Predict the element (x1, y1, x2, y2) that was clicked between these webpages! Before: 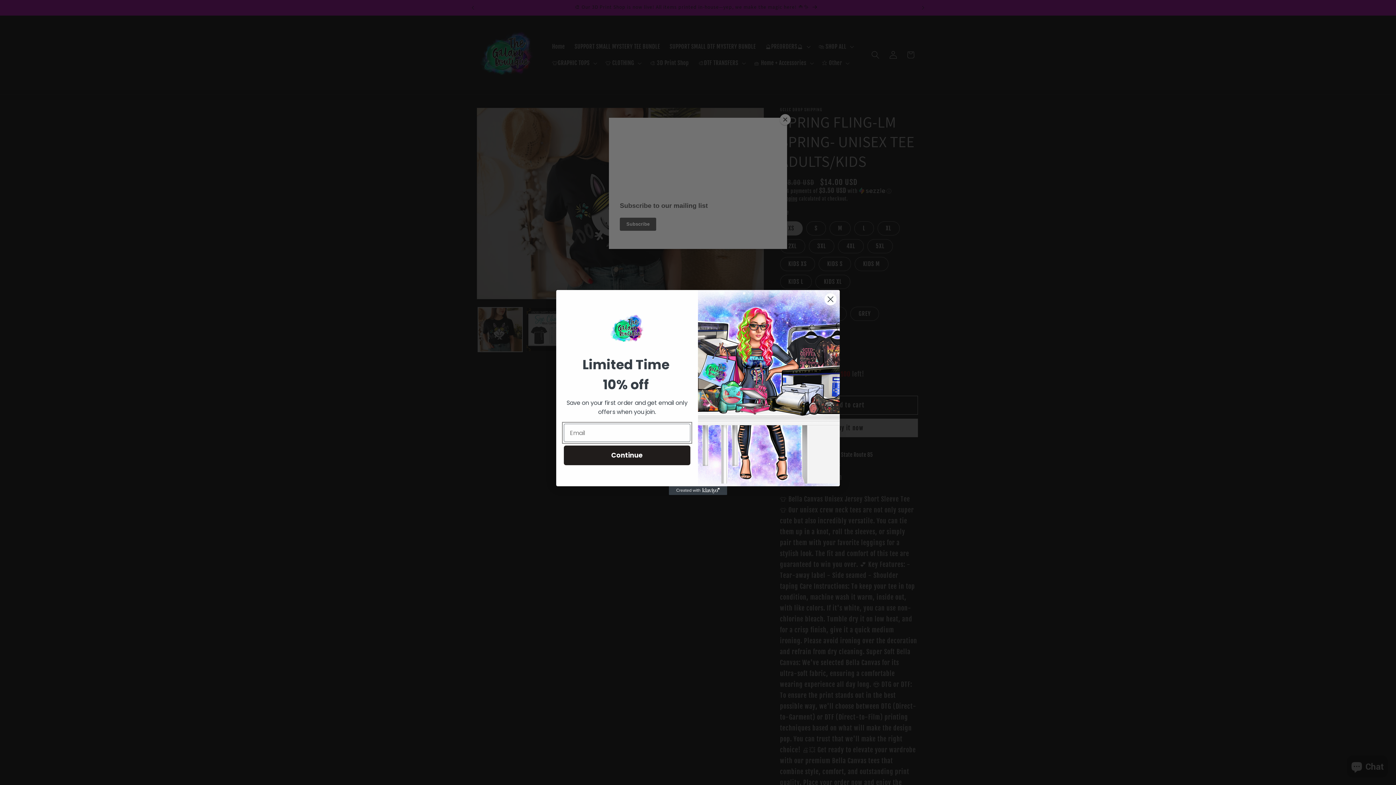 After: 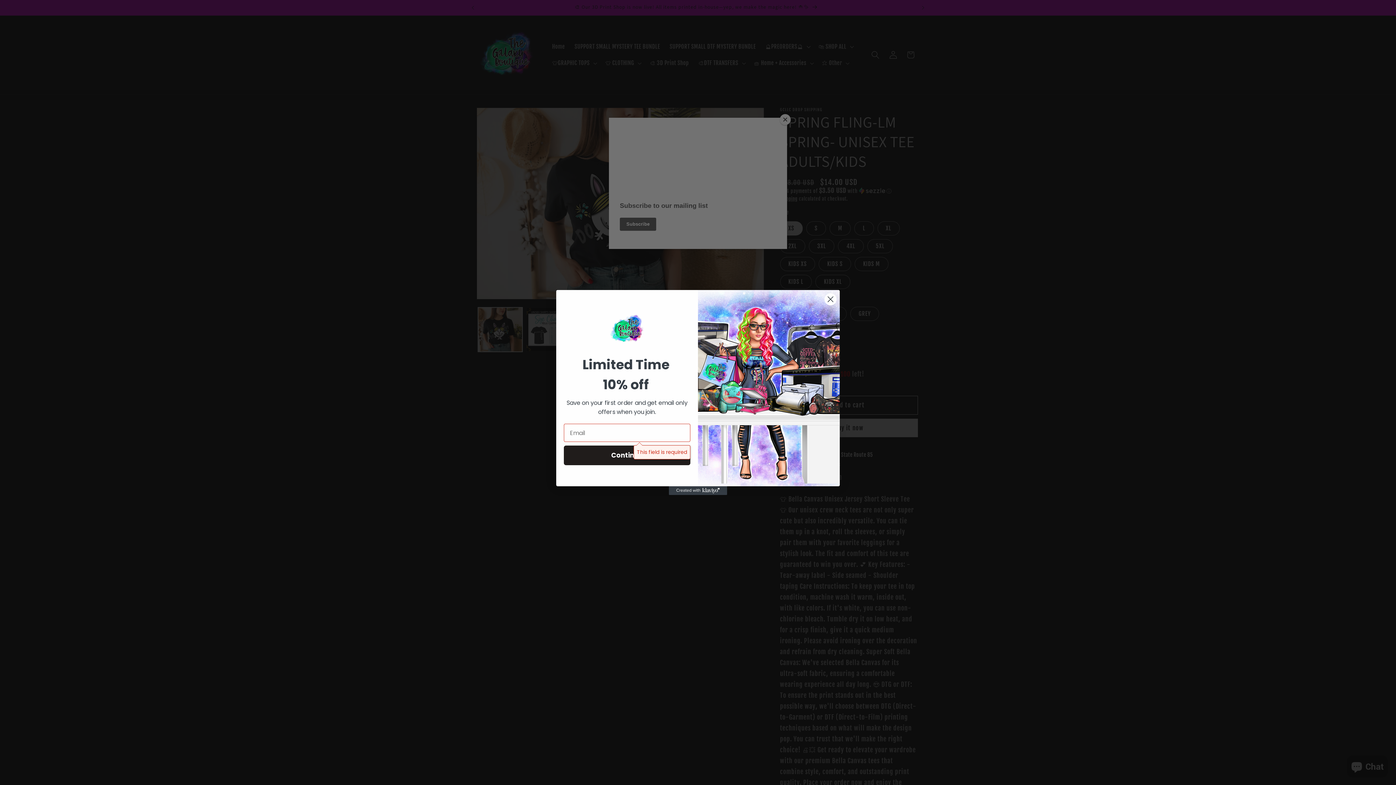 Action: bbox: (564, 445, 690, 465) label: Continue